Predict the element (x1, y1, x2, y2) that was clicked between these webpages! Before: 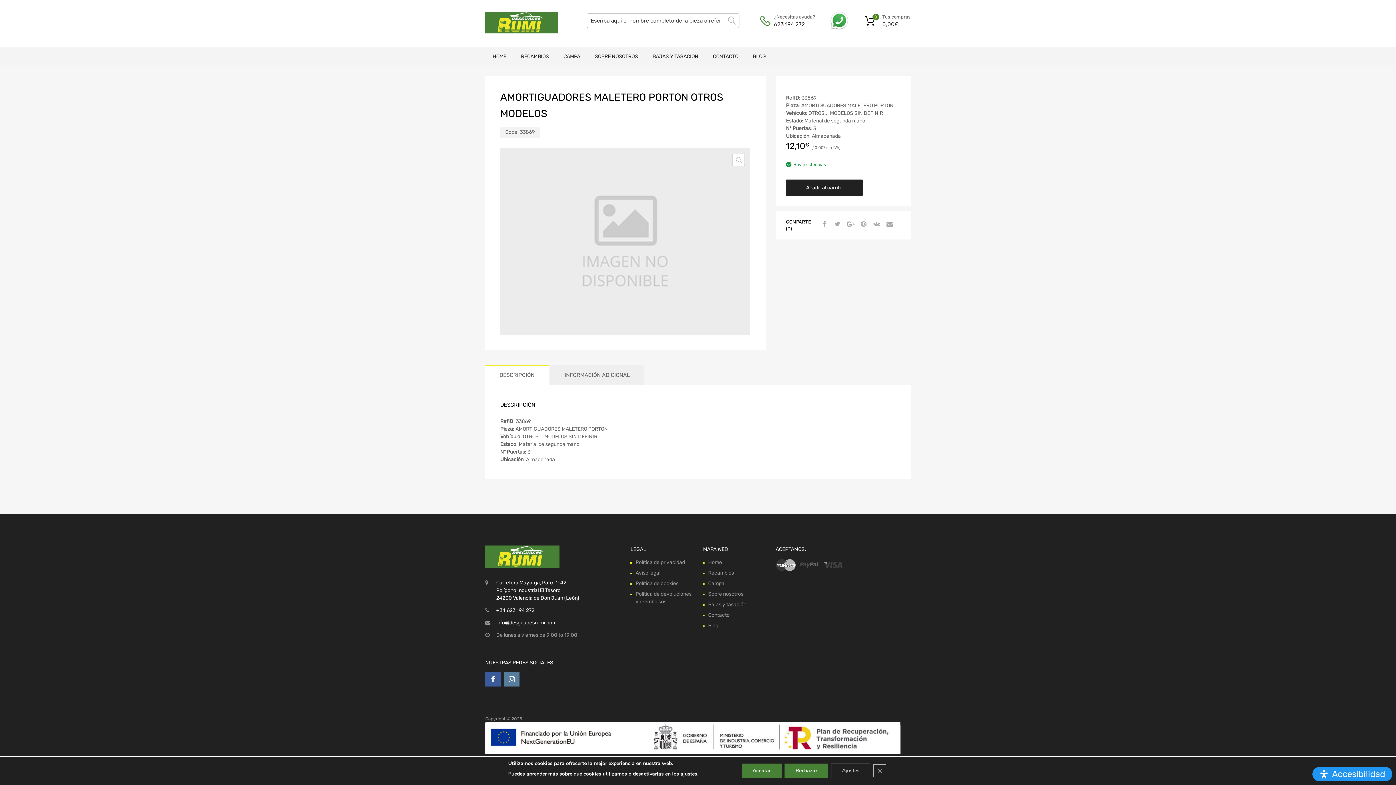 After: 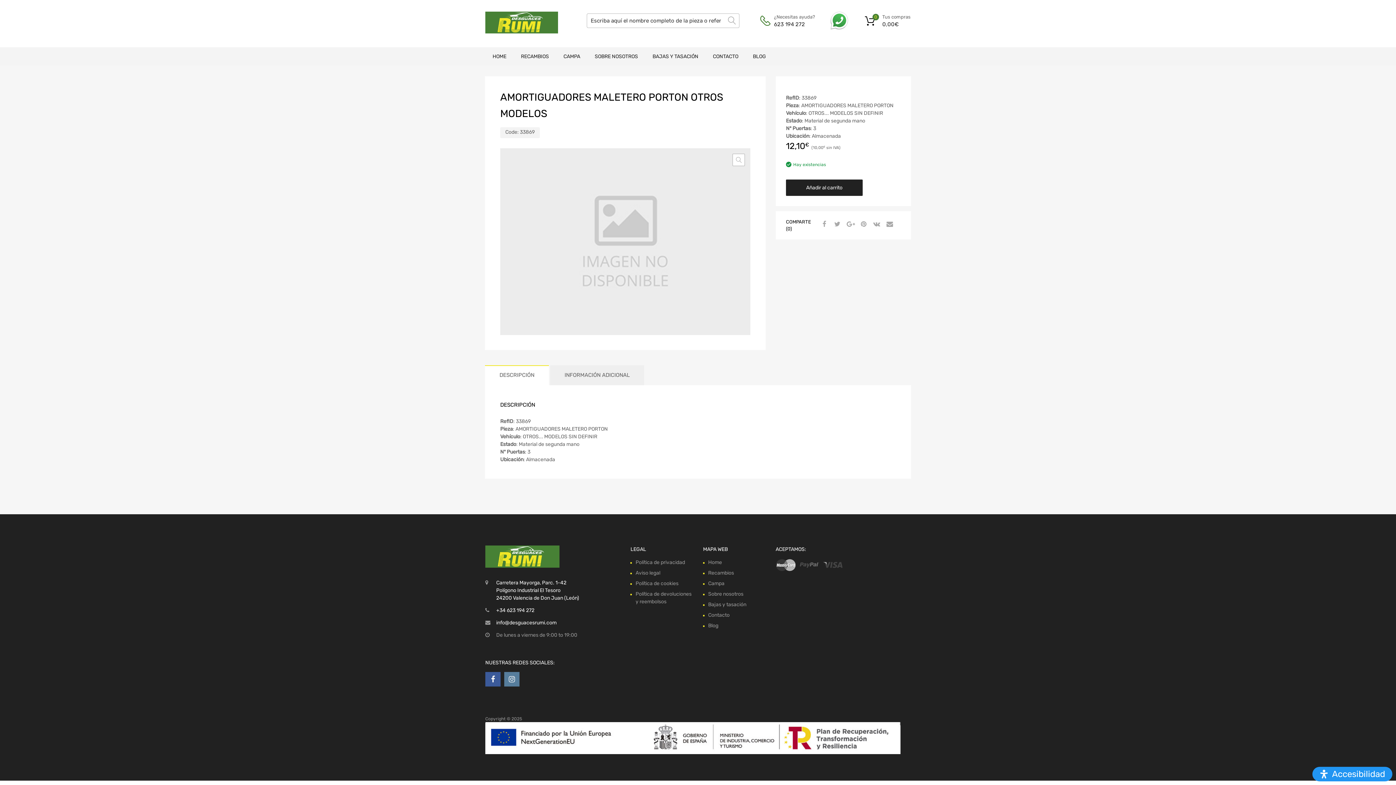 Action: label: Aceptar bbox: (741, 764, 781, 778)